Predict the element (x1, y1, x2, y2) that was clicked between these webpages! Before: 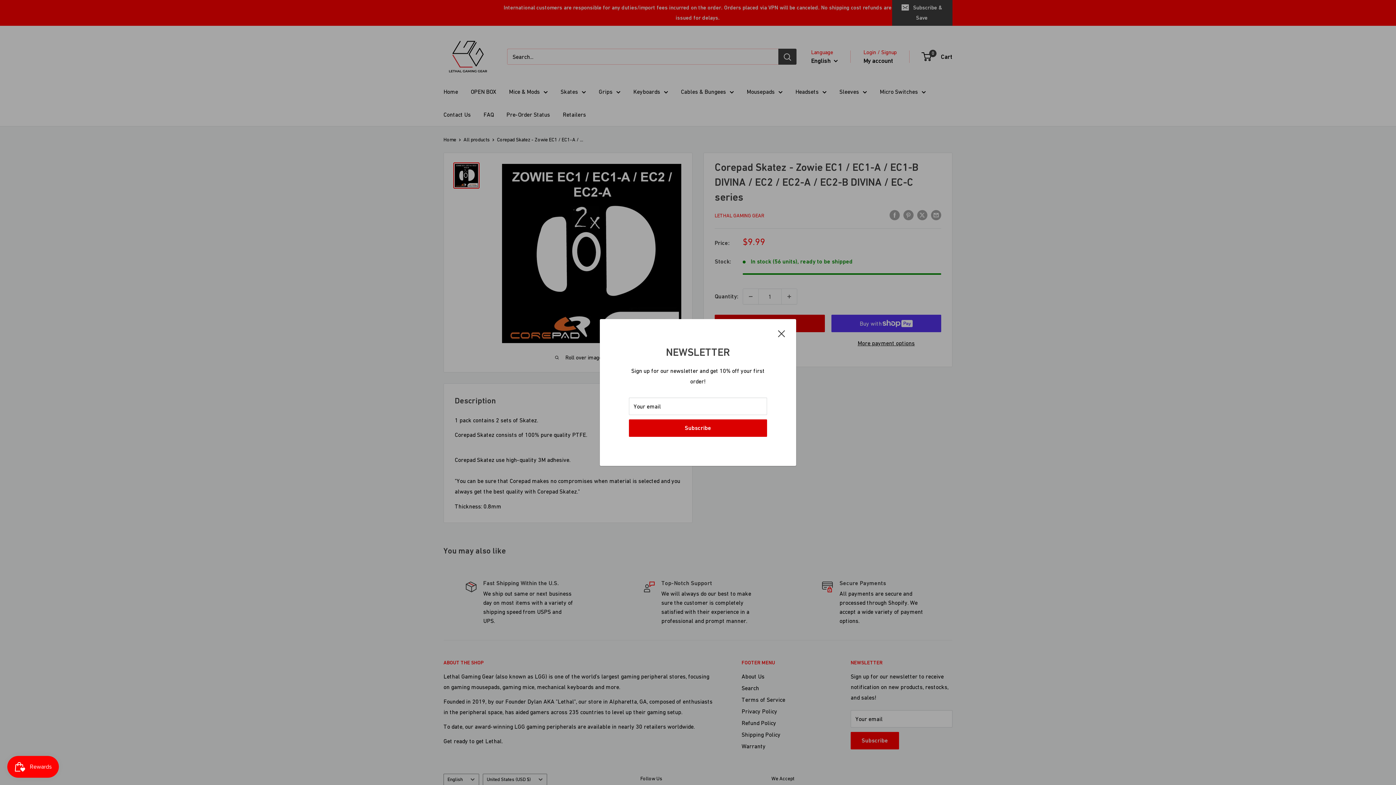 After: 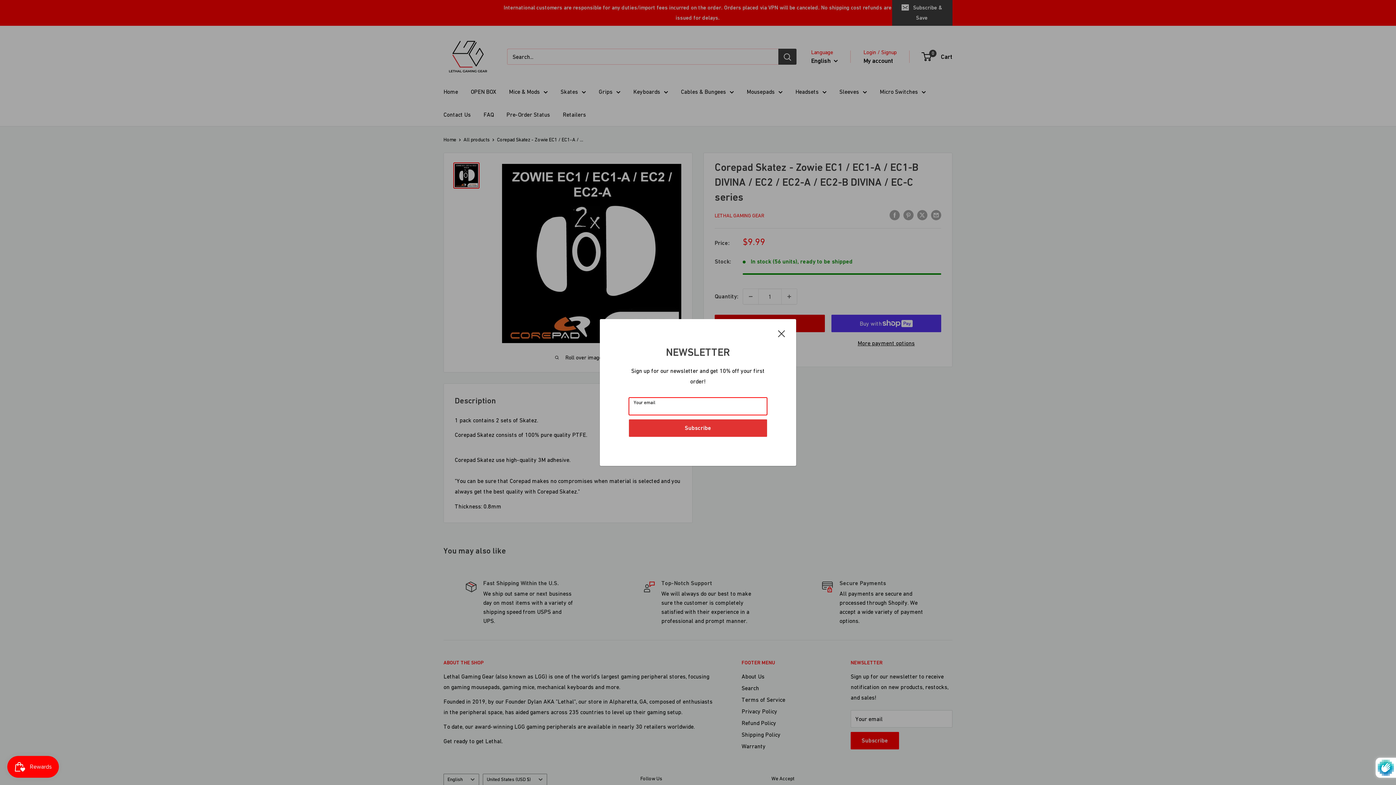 Action: label: Subscribe bbox: (629, 419, 767, 437)